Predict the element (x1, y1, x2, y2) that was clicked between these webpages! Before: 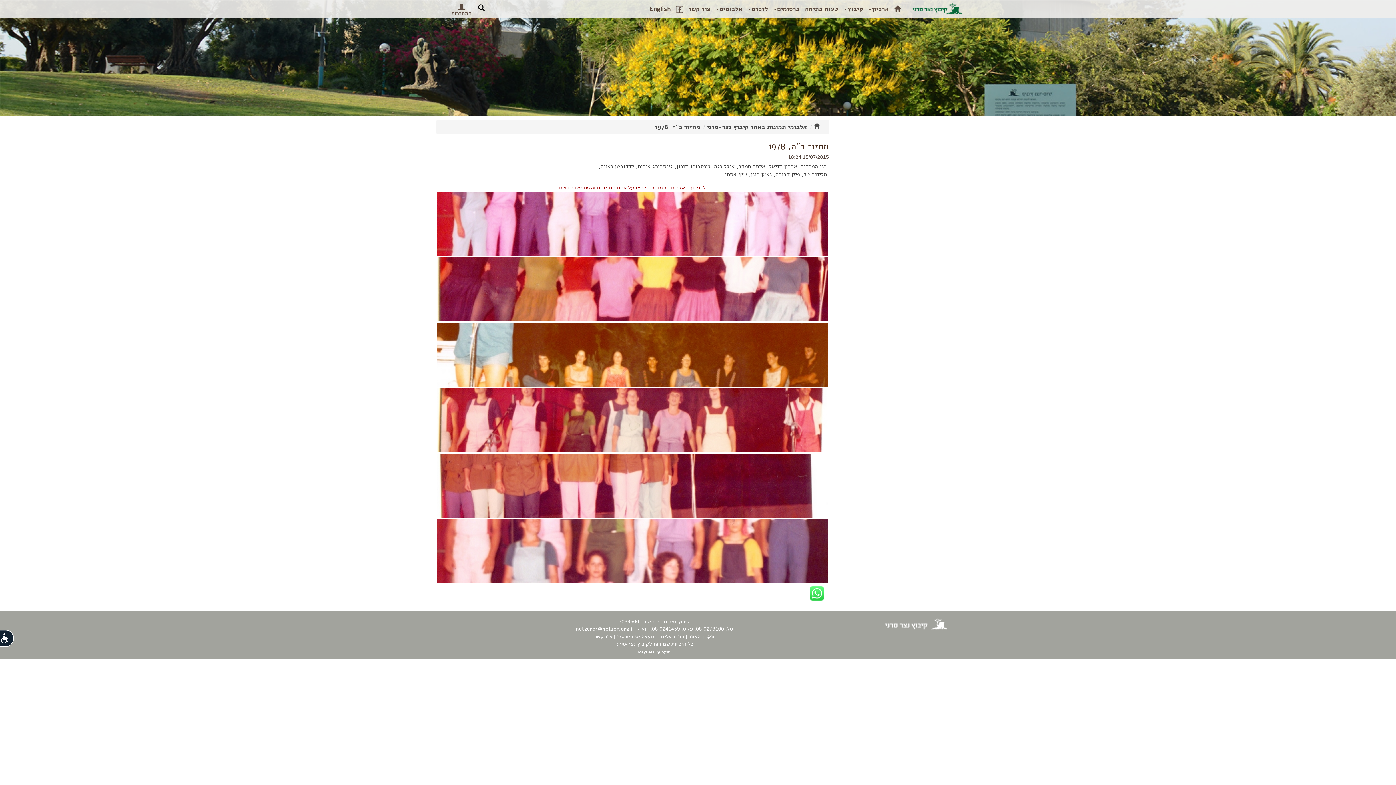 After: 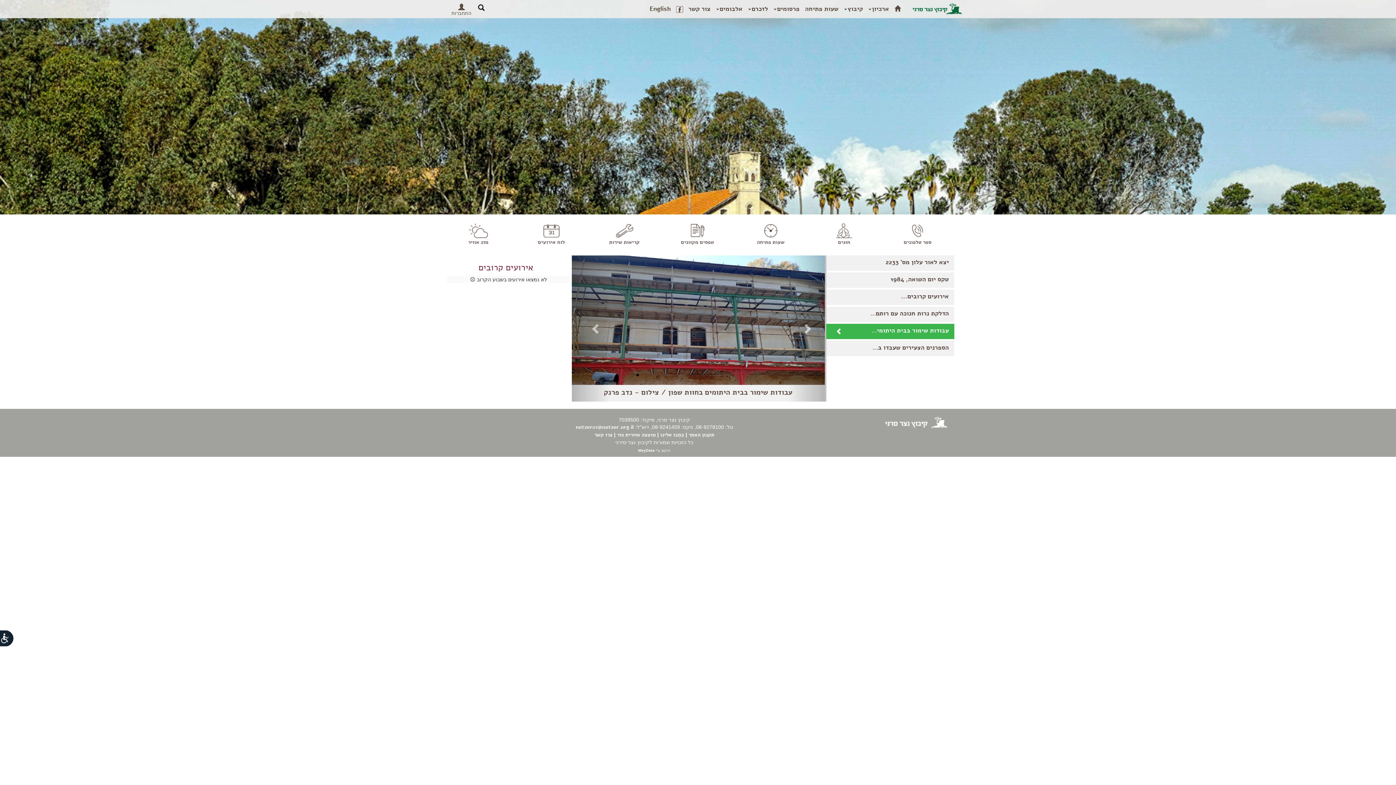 Action: bbox: (894, 3, 900, 14)